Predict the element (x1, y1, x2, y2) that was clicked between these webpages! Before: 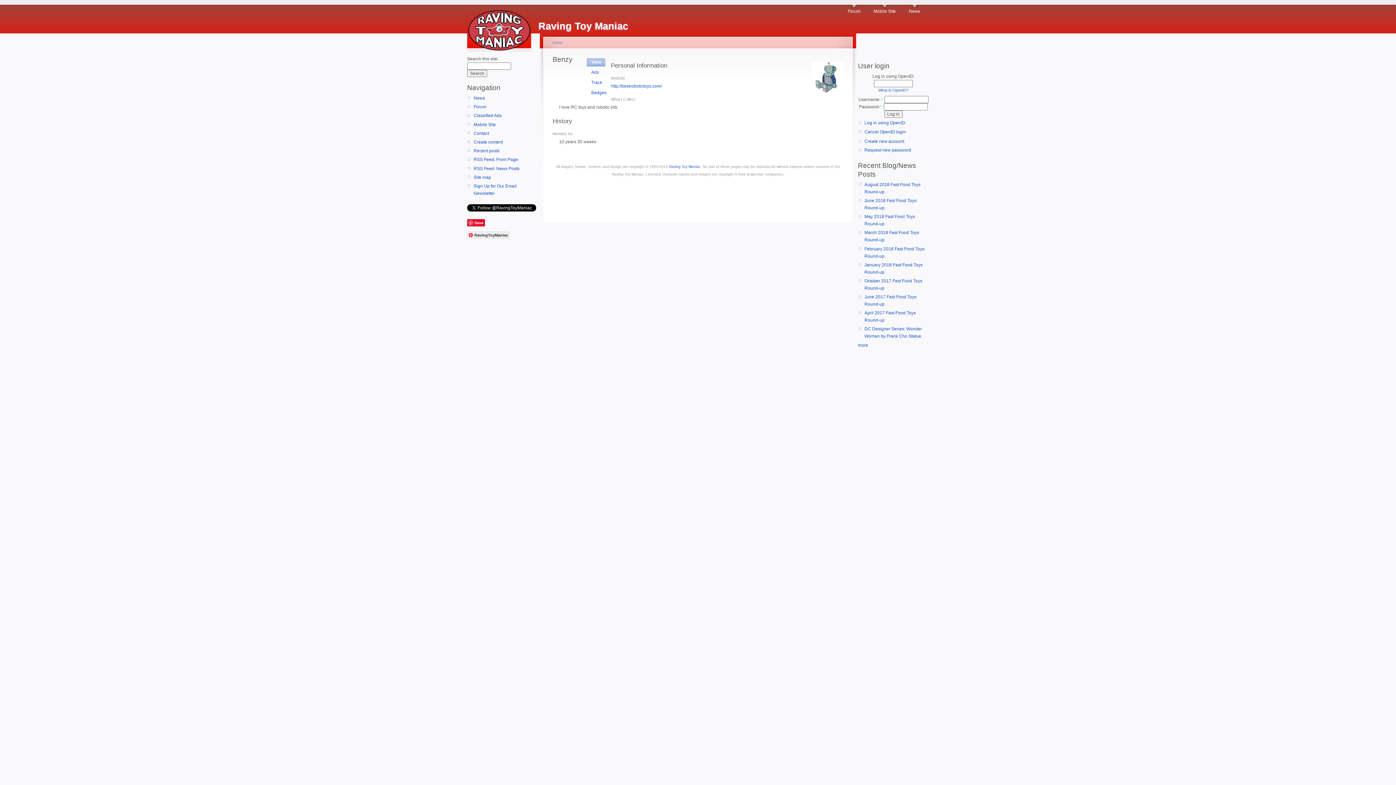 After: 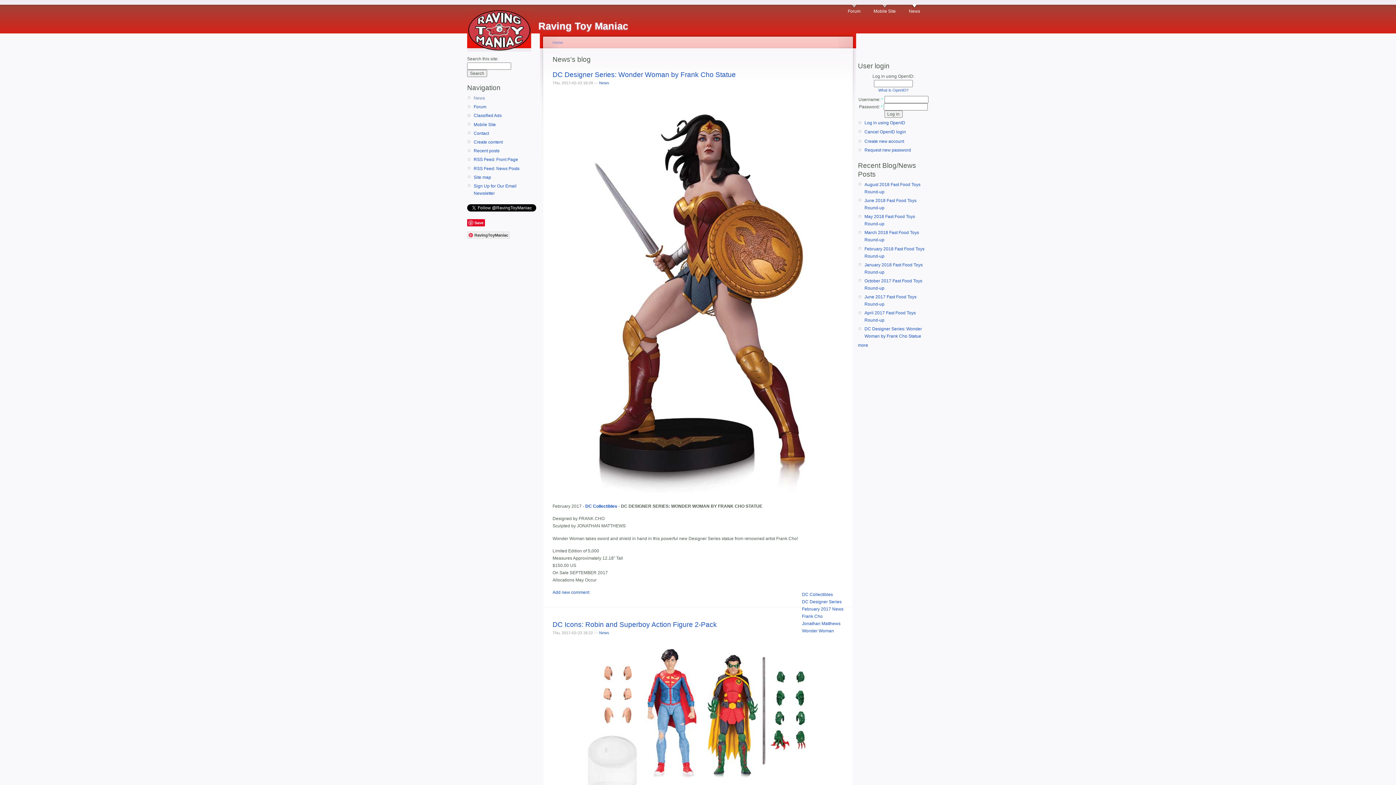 Action: bbox: (473, 94, 538, 101) label: News